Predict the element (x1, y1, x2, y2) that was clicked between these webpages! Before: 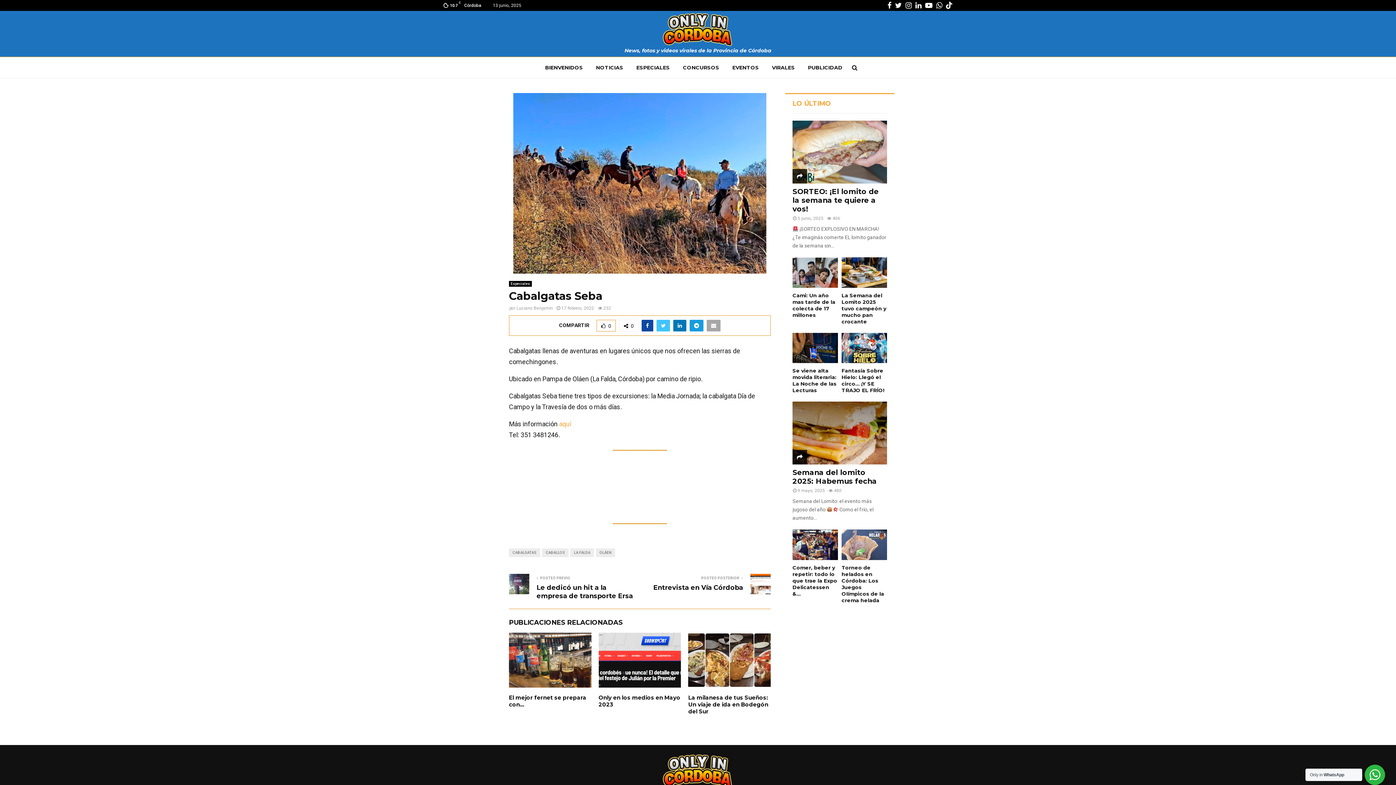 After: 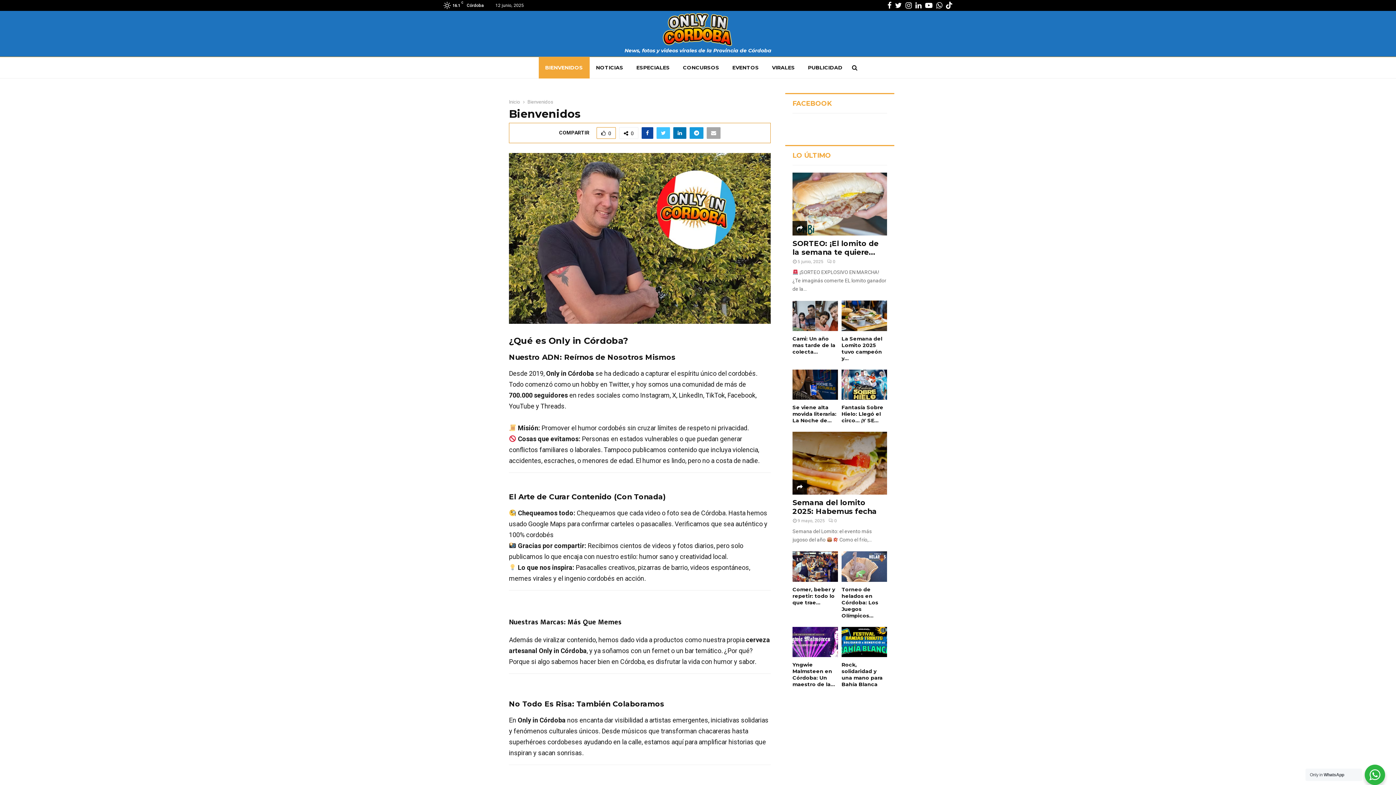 Action: label: BIENVENIDOS bbox: (538, 56, 589, 78)